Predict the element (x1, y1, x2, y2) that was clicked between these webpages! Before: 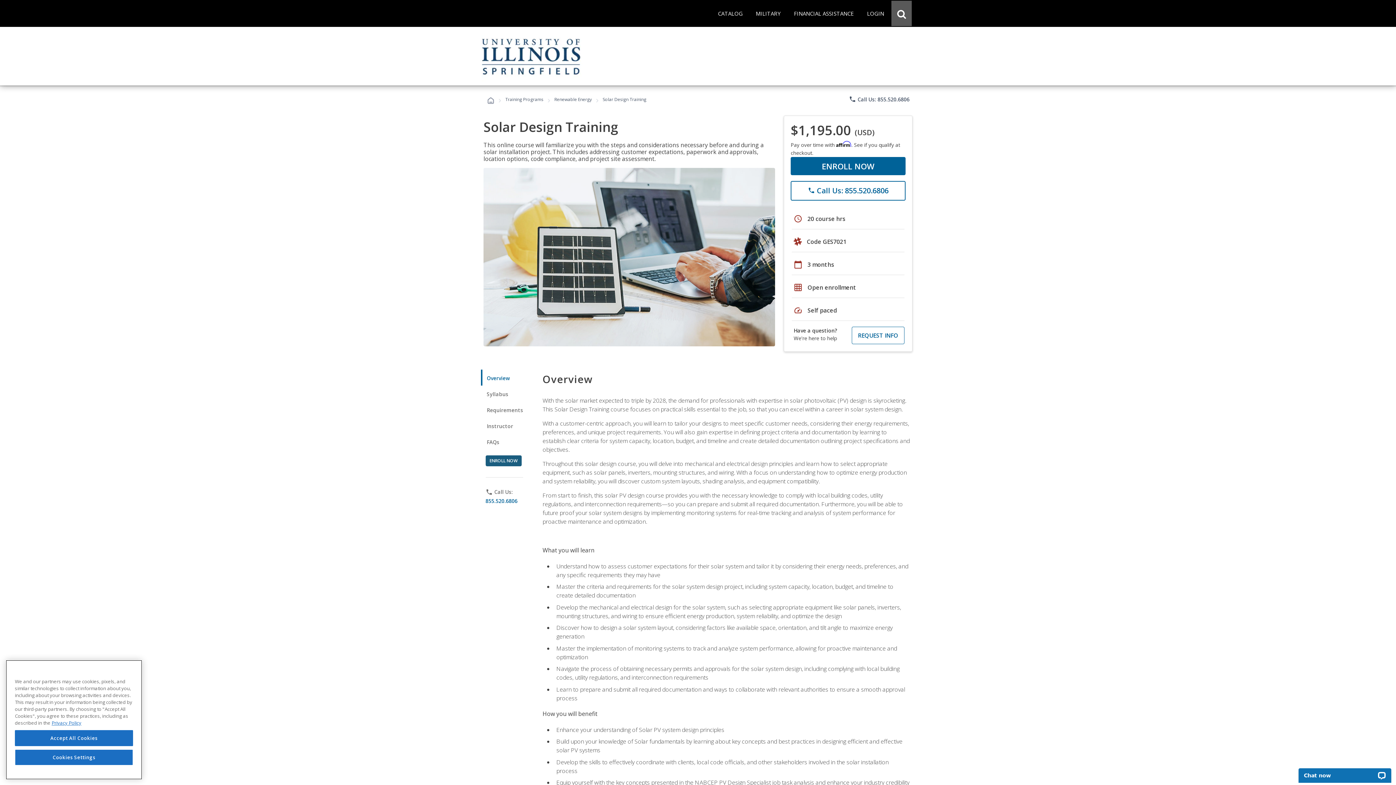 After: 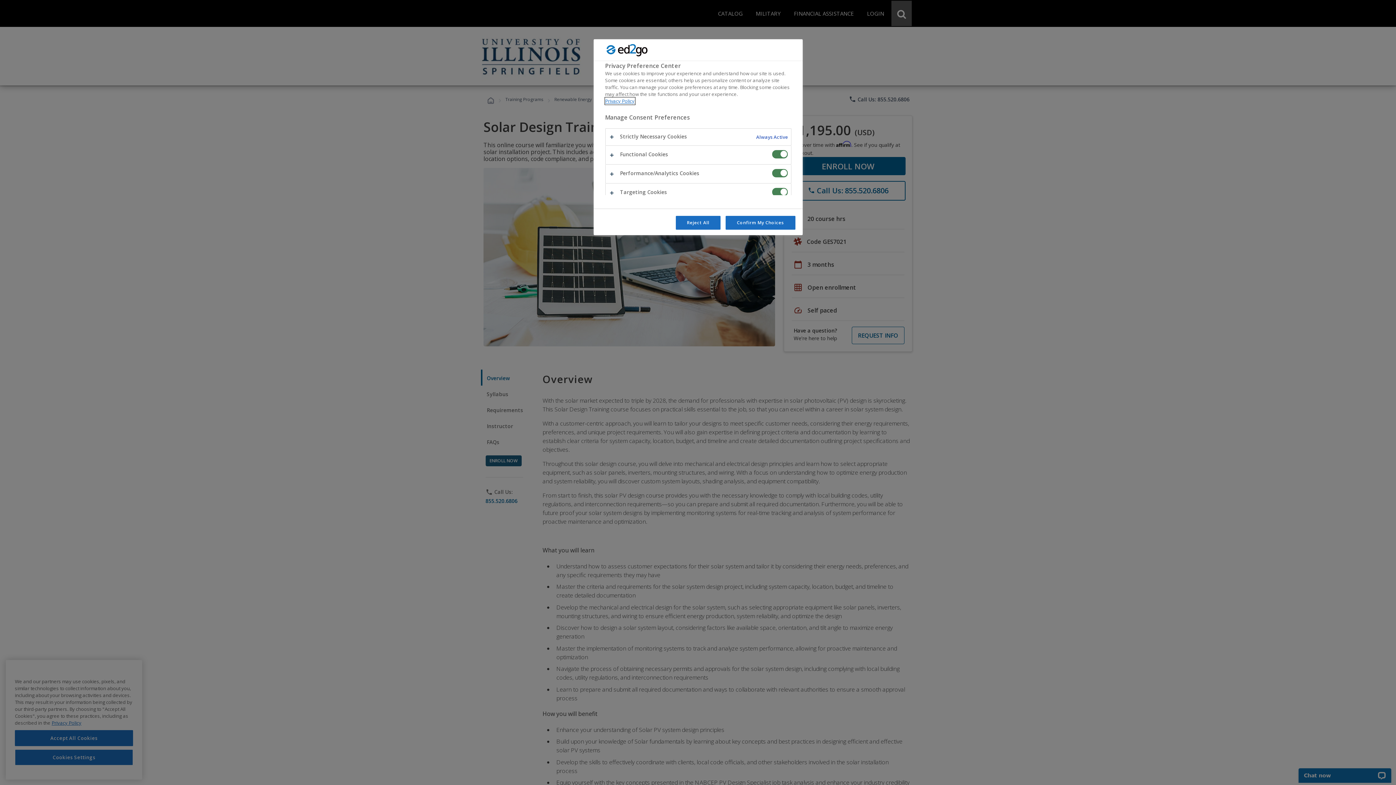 Action: label: Cookies Settings bbox: (14, 749, 133, 765)